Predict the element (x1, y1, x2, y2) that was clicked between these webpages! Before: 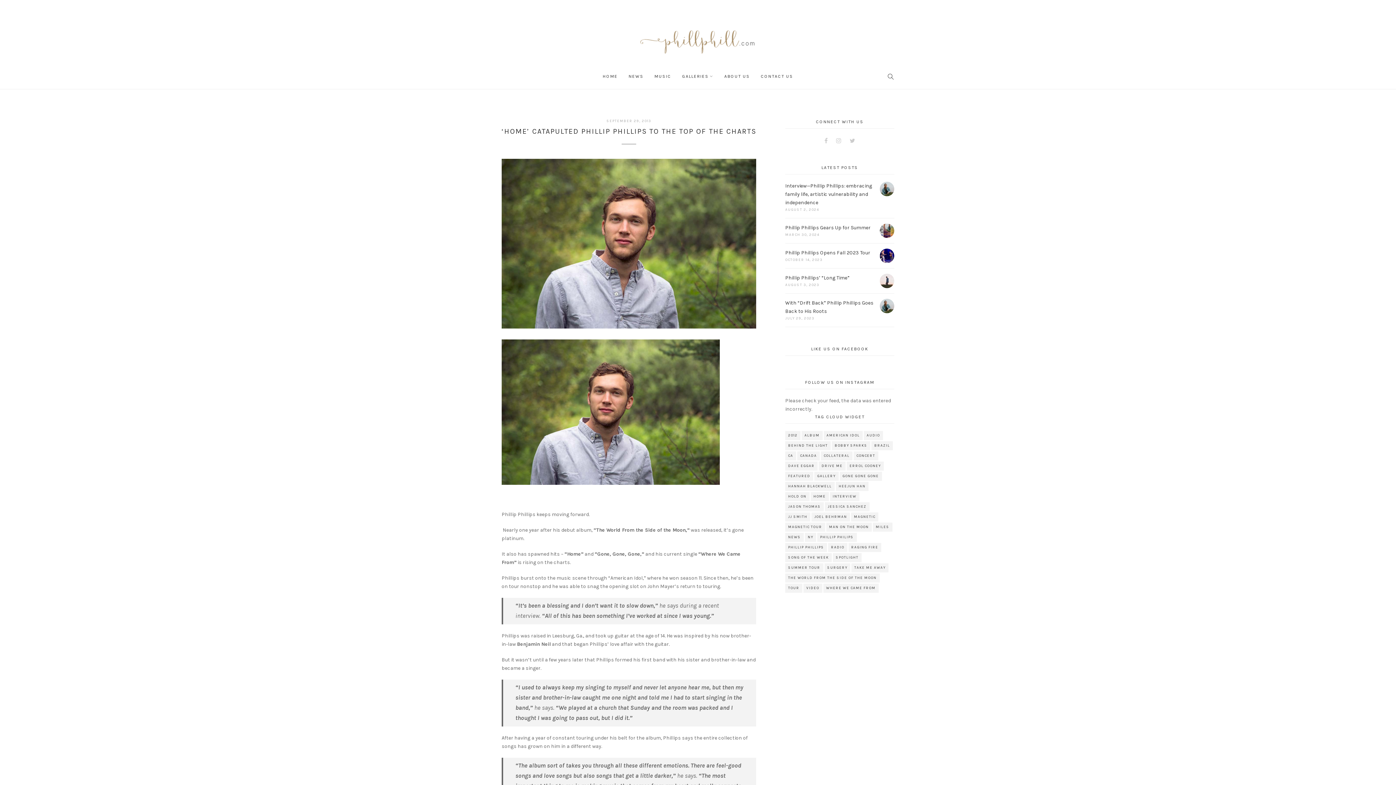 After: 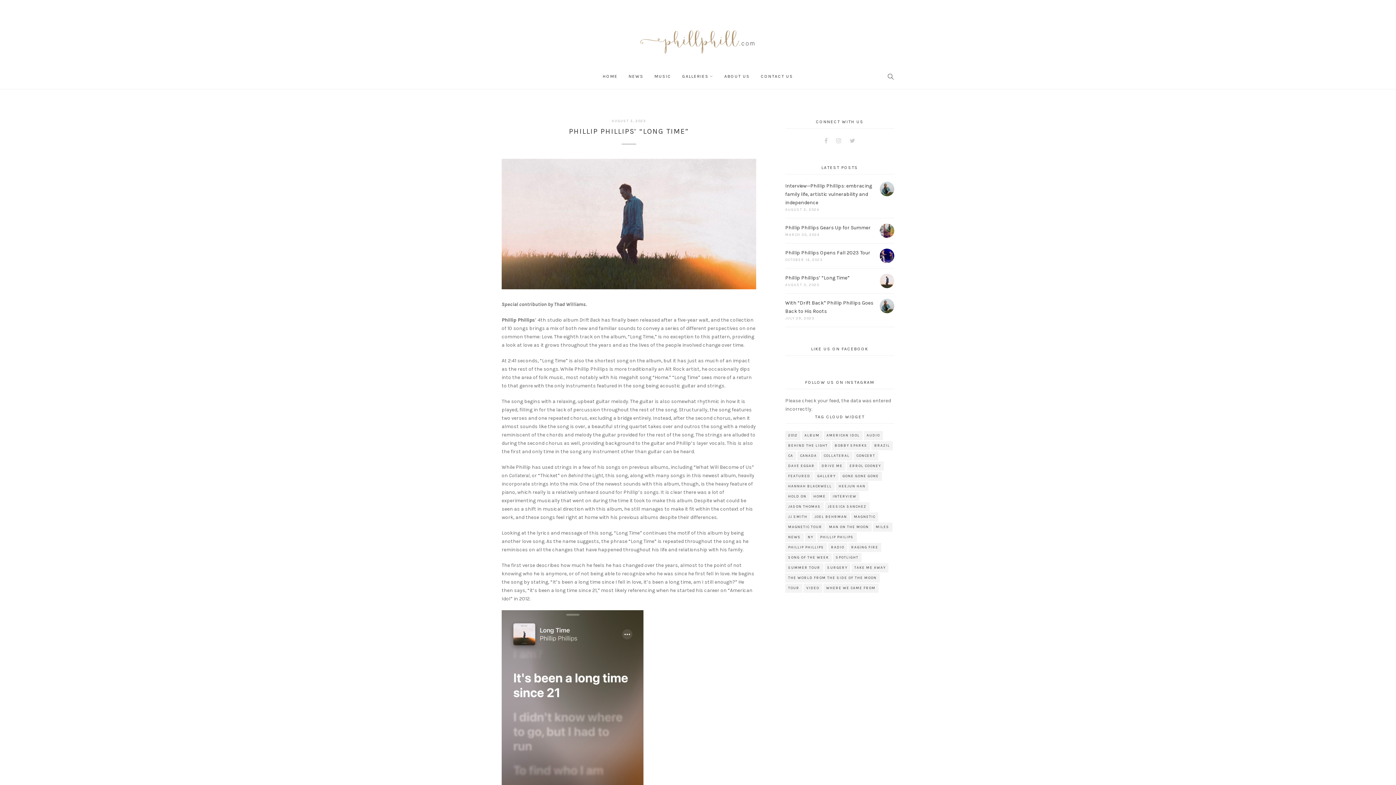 Action: bbox: (880, 273, 894, 288)